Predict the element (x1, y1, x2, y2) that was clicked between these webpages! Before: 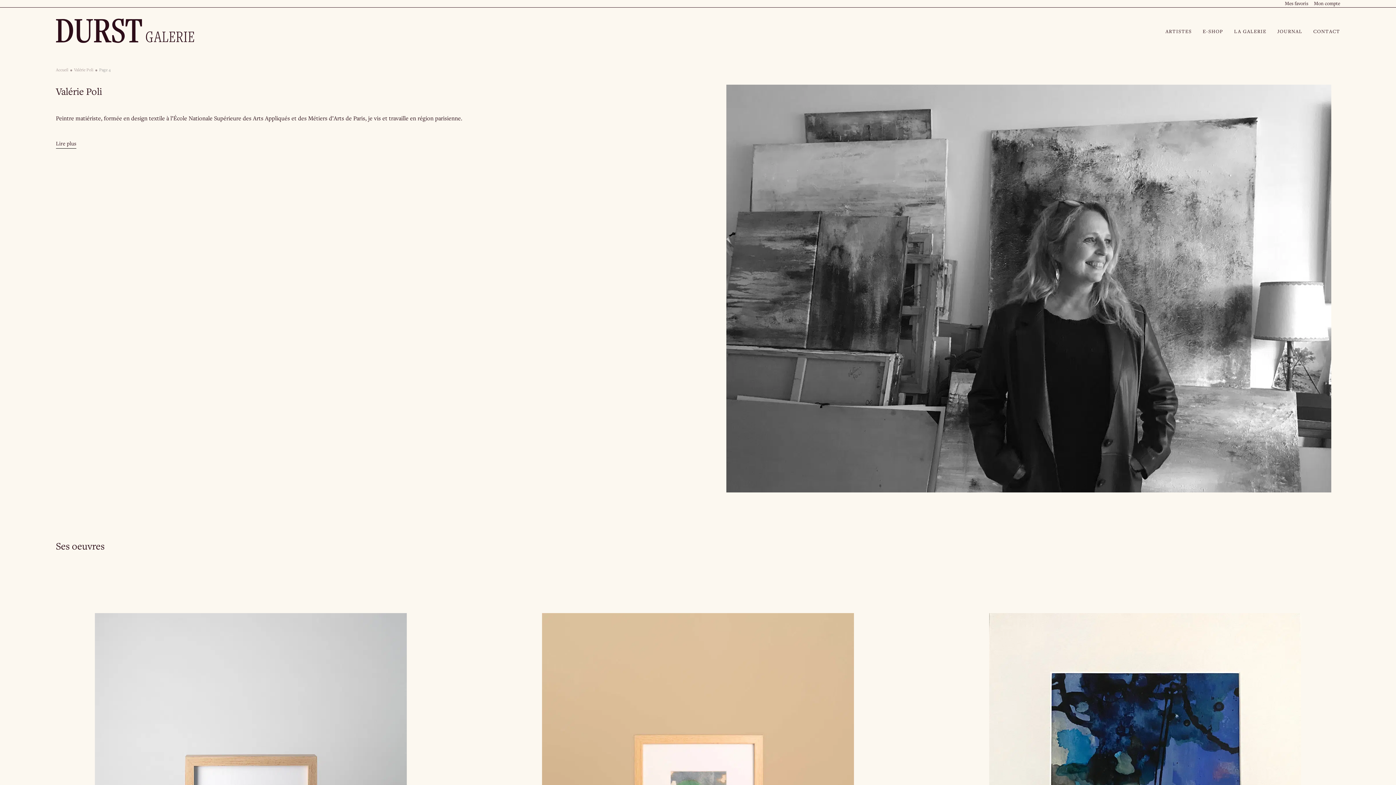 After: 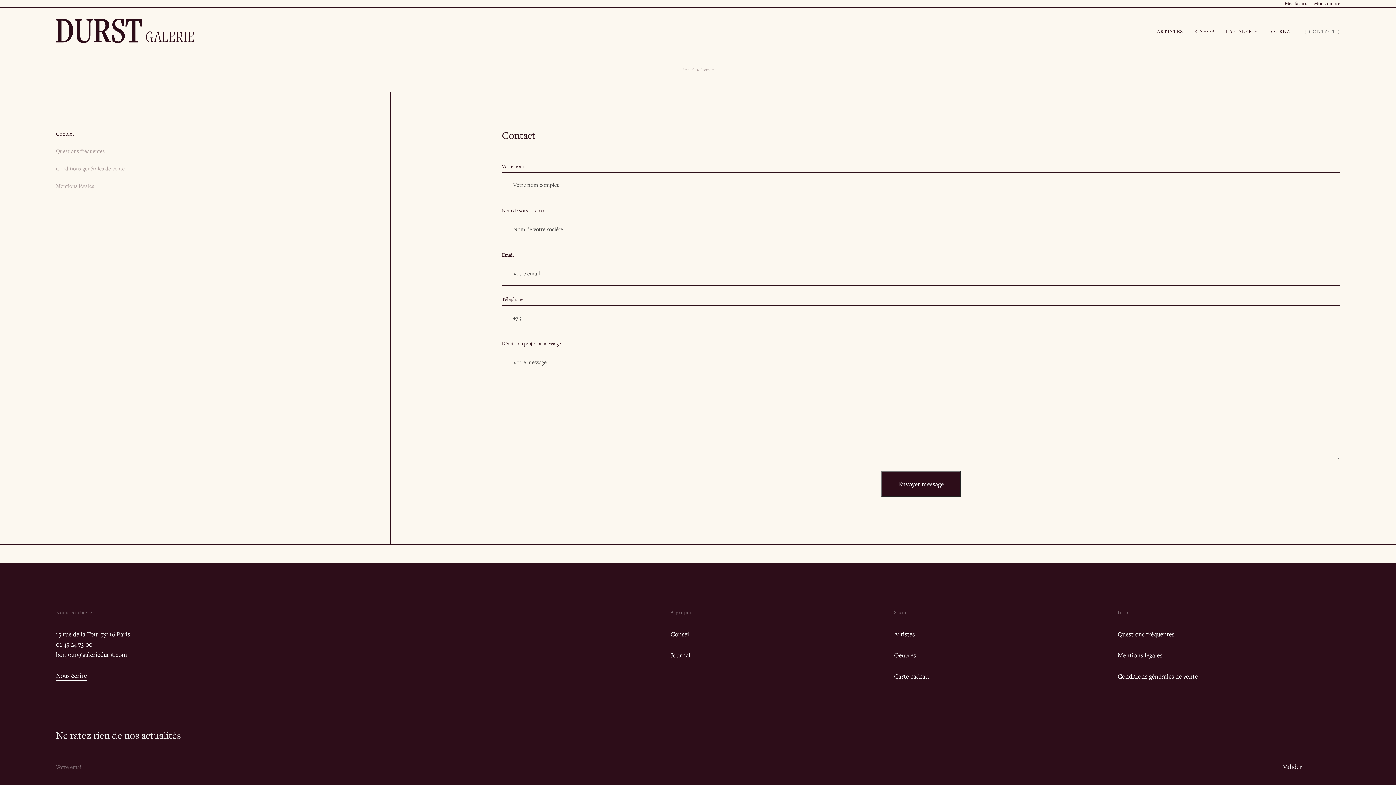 Action: label: CONTACT bbox: (1313, 25, 1340, 36)